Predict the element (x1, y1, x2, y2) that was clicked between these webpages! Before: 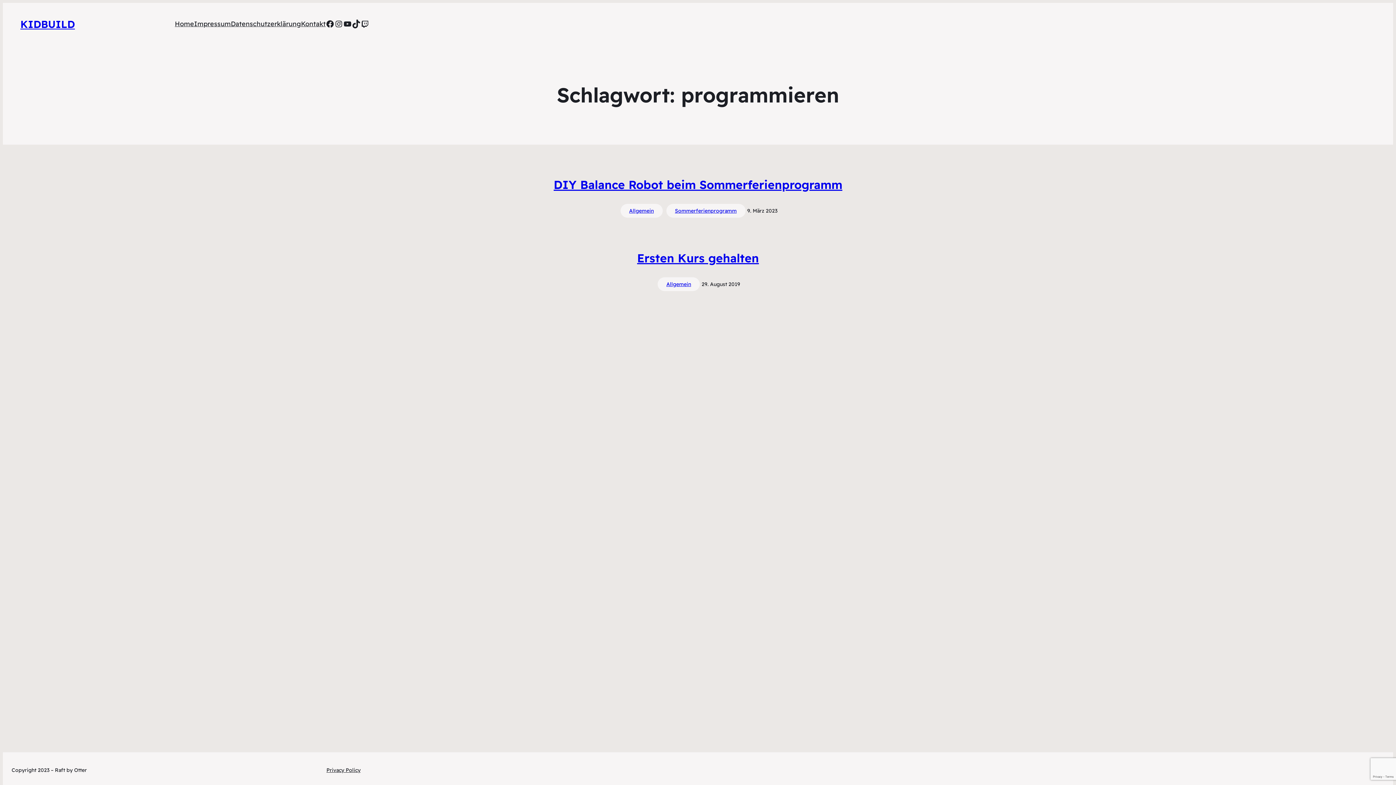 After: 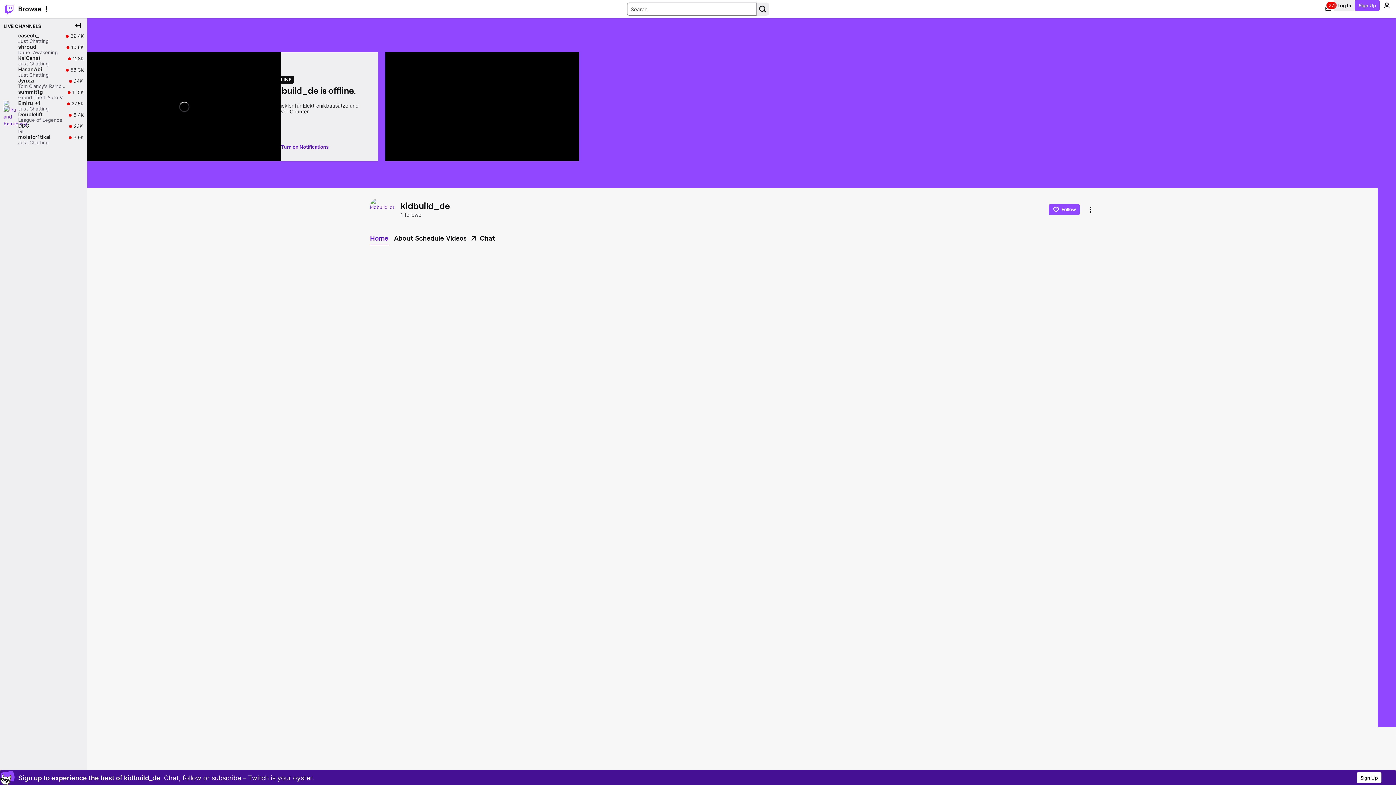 Action: bbox: (360, 19, 369, 28) label: Twitch